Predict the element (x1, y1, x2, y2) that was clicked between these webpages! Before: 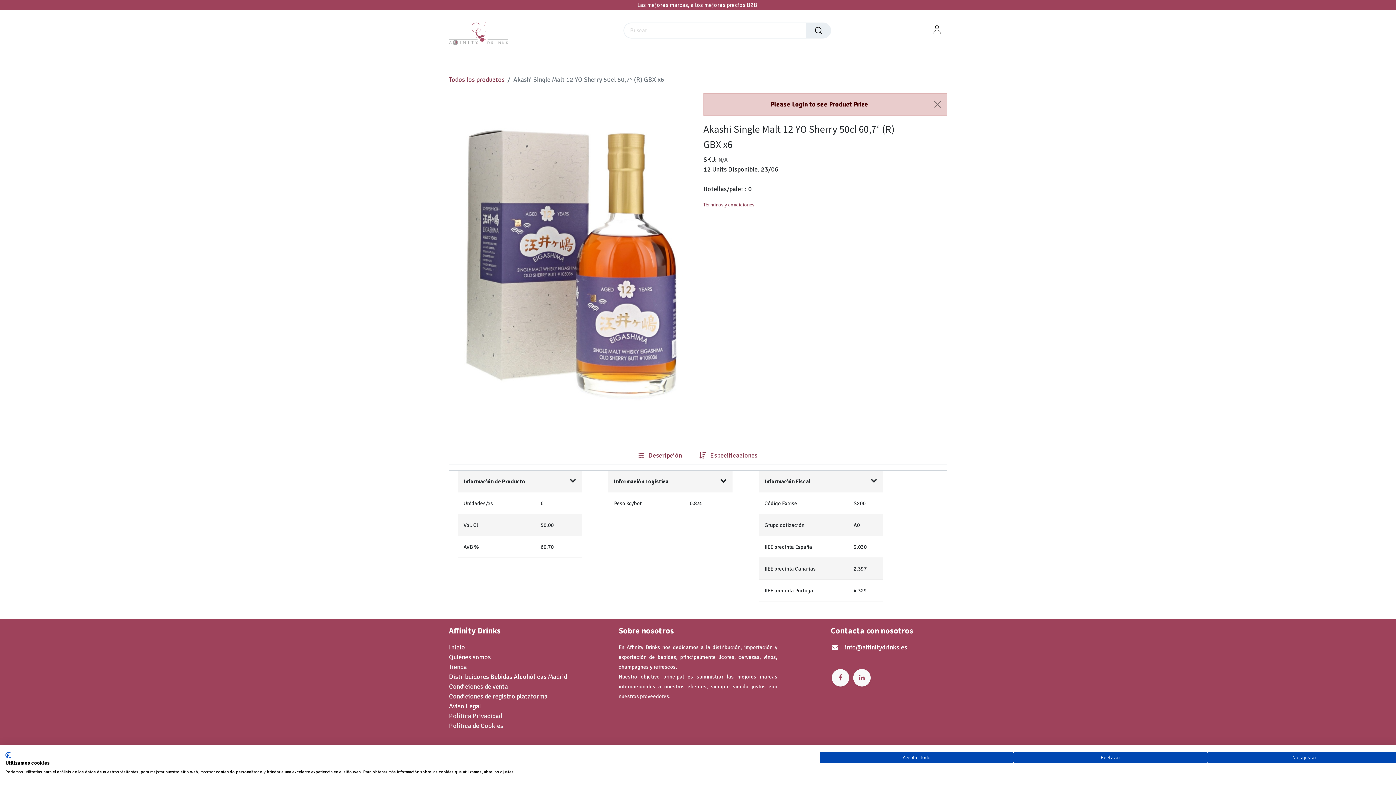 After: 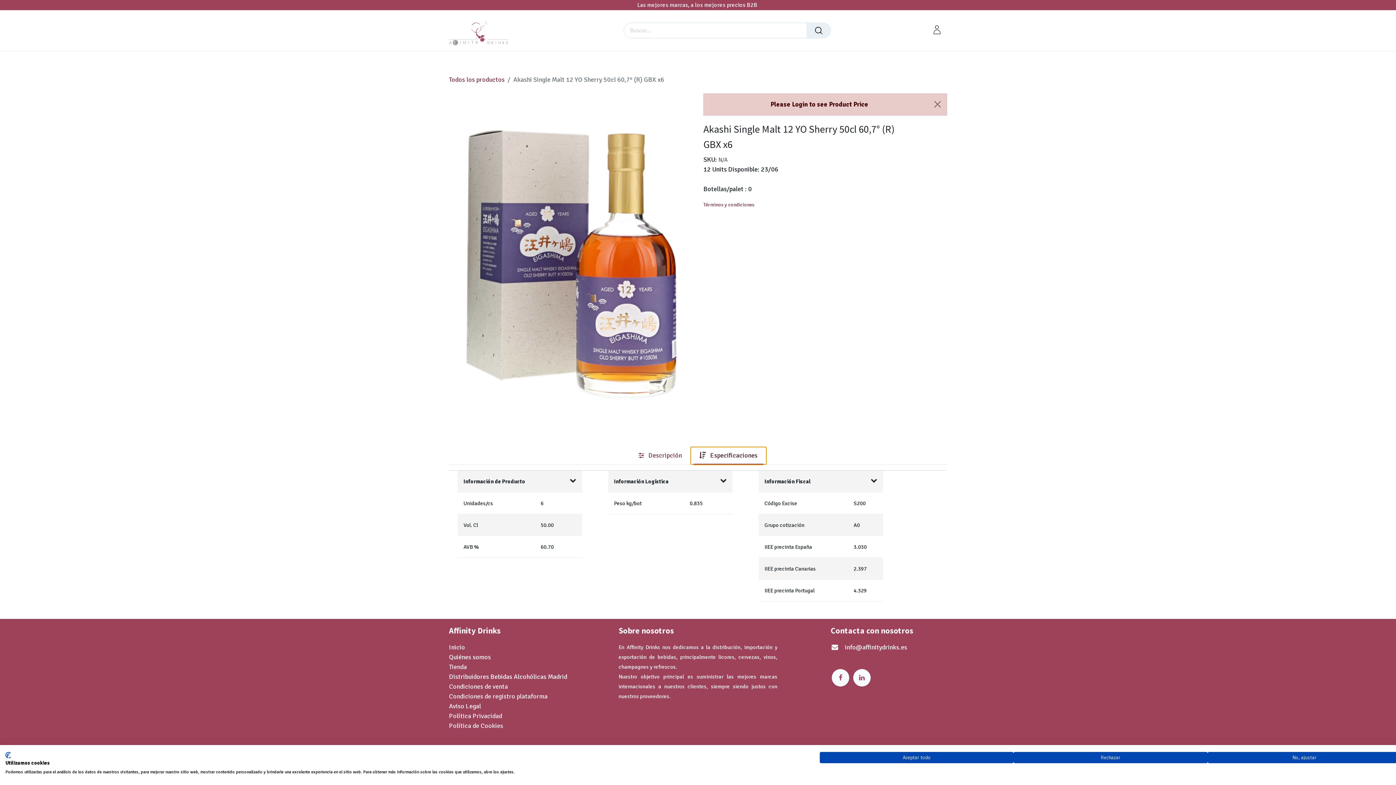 Action: label:  Especificaciones​ bbox: (690, 447, 766, 464)